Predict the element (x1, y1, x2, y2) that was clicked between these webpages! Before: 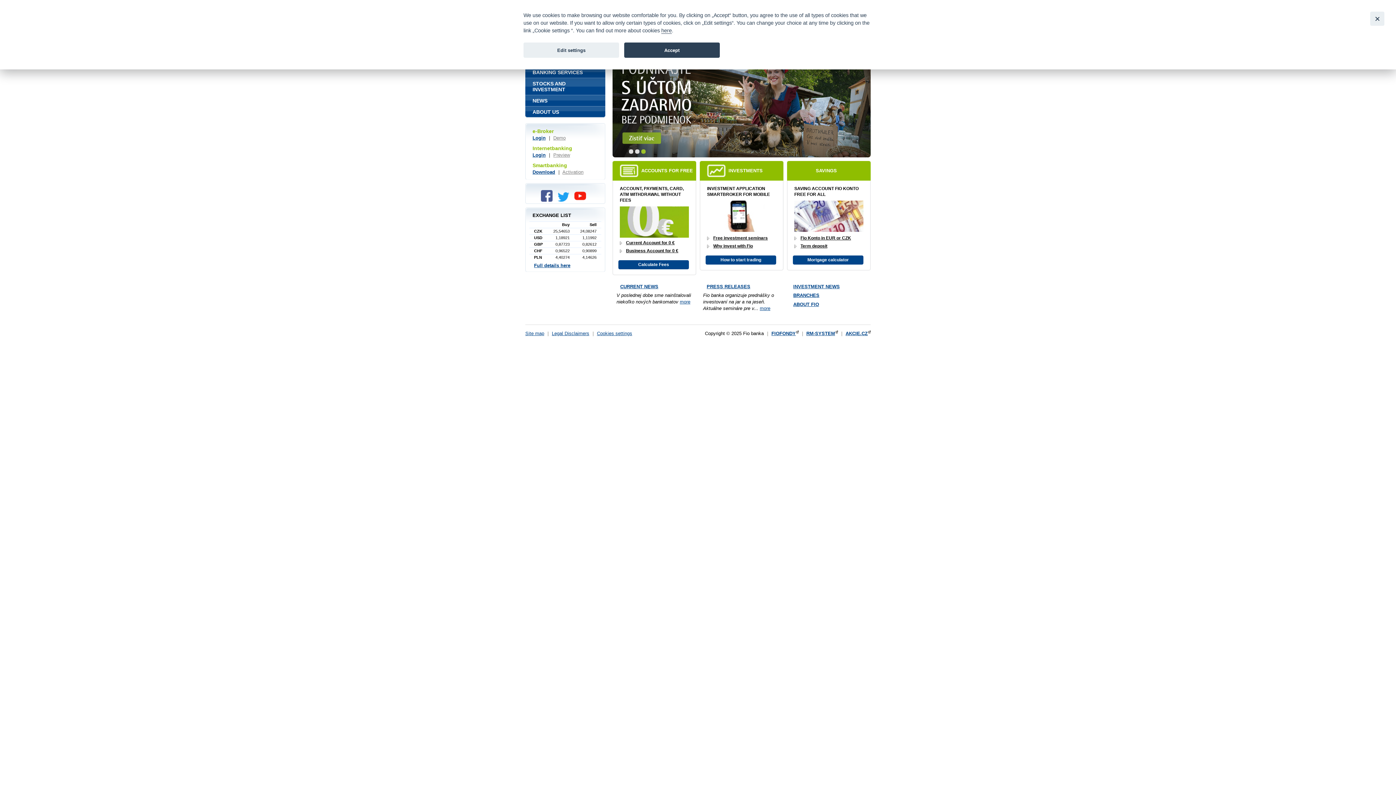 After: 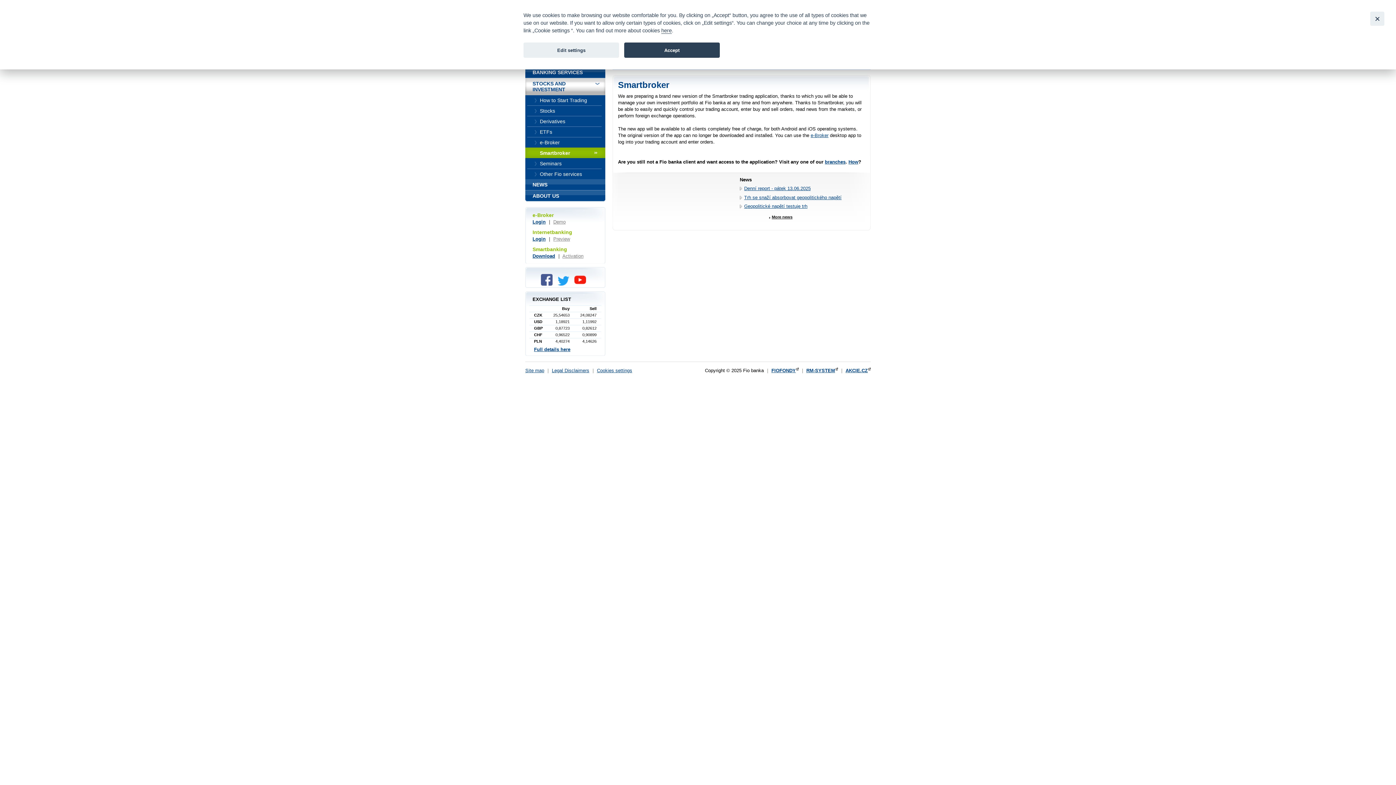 Action: bbox: (707, 200, 776, 232)